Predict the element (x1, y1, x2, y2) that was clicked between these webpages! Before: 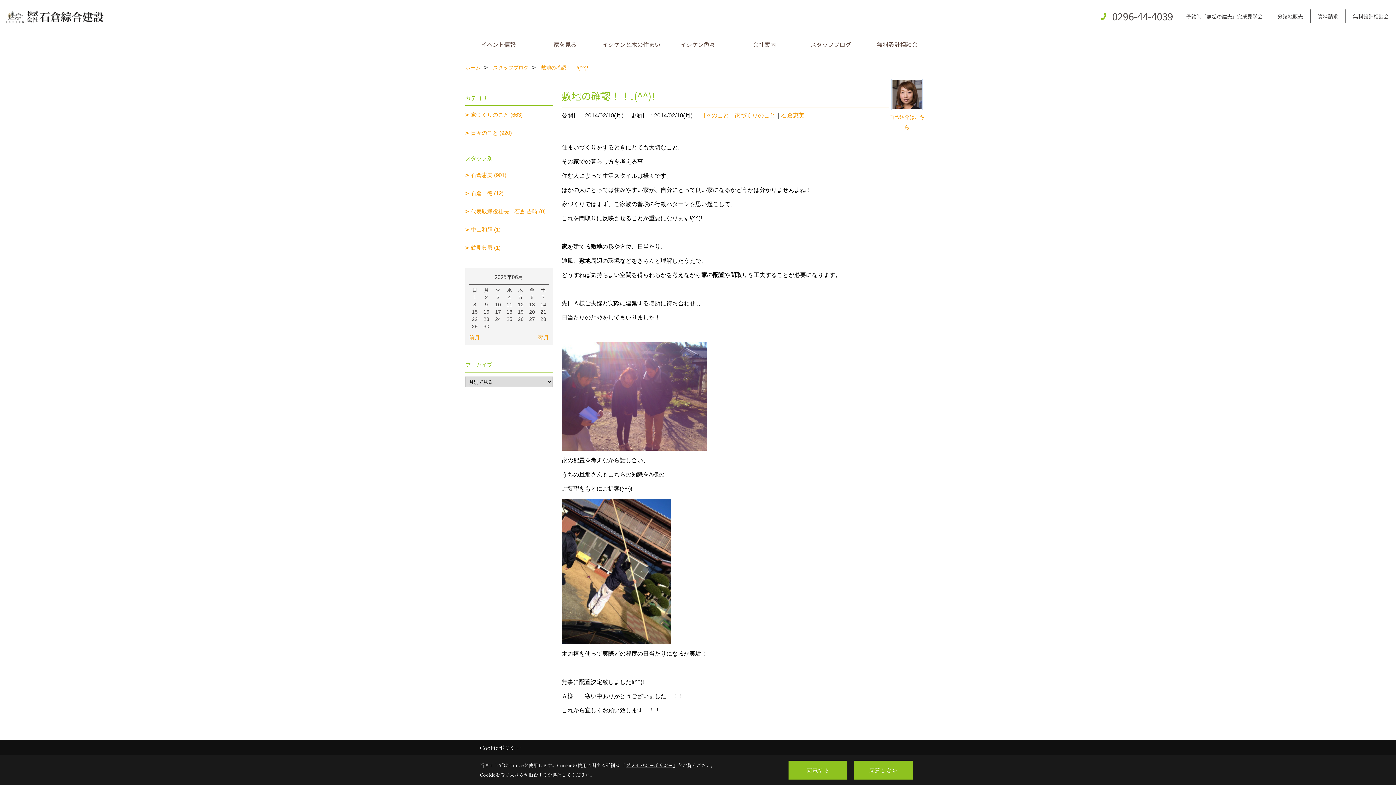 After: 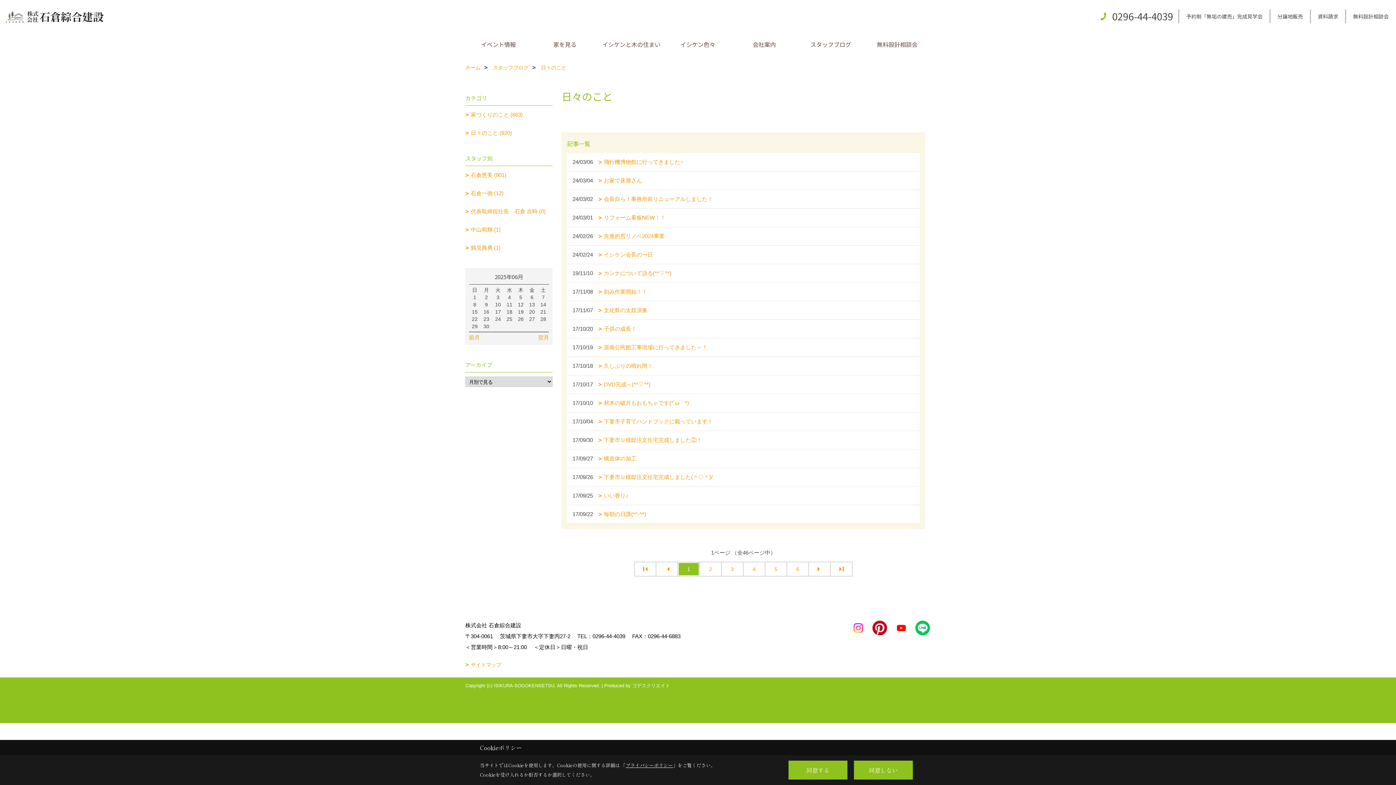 Action: bbox: (700, 109, 729, 121) label: 日々のこと